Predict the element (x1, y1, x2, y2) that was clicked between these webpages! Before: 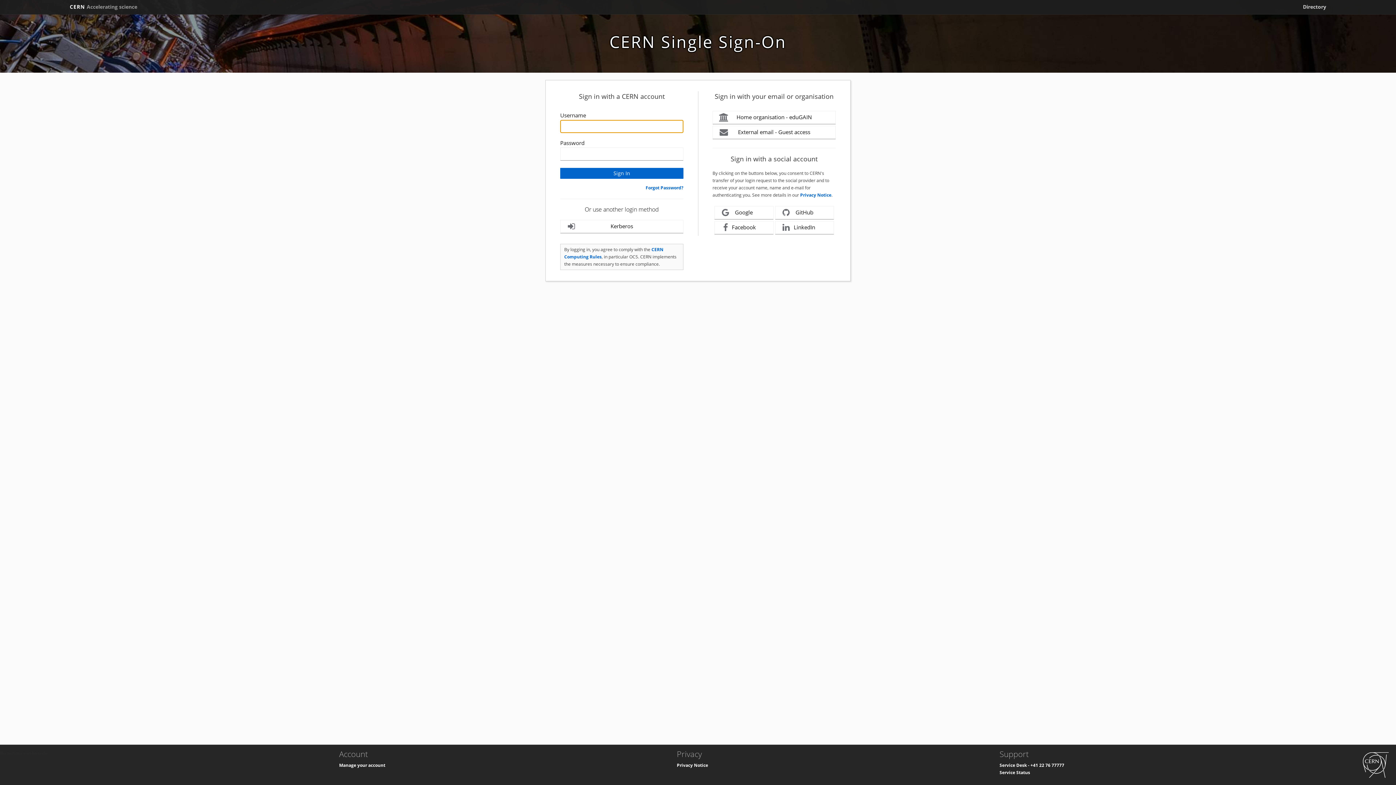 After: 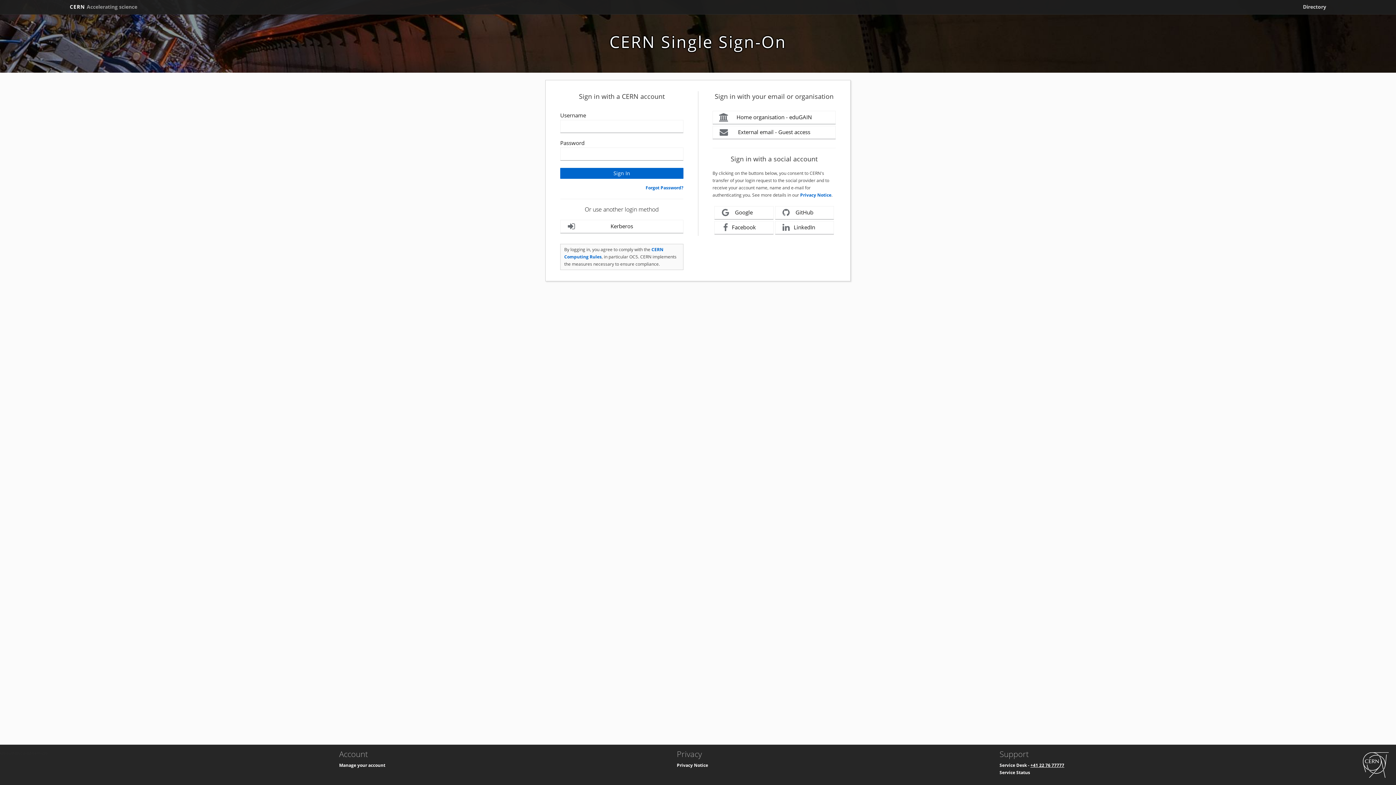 Action: bbox: (1030, 762, 1064, 768) label: +41 22 76 77777